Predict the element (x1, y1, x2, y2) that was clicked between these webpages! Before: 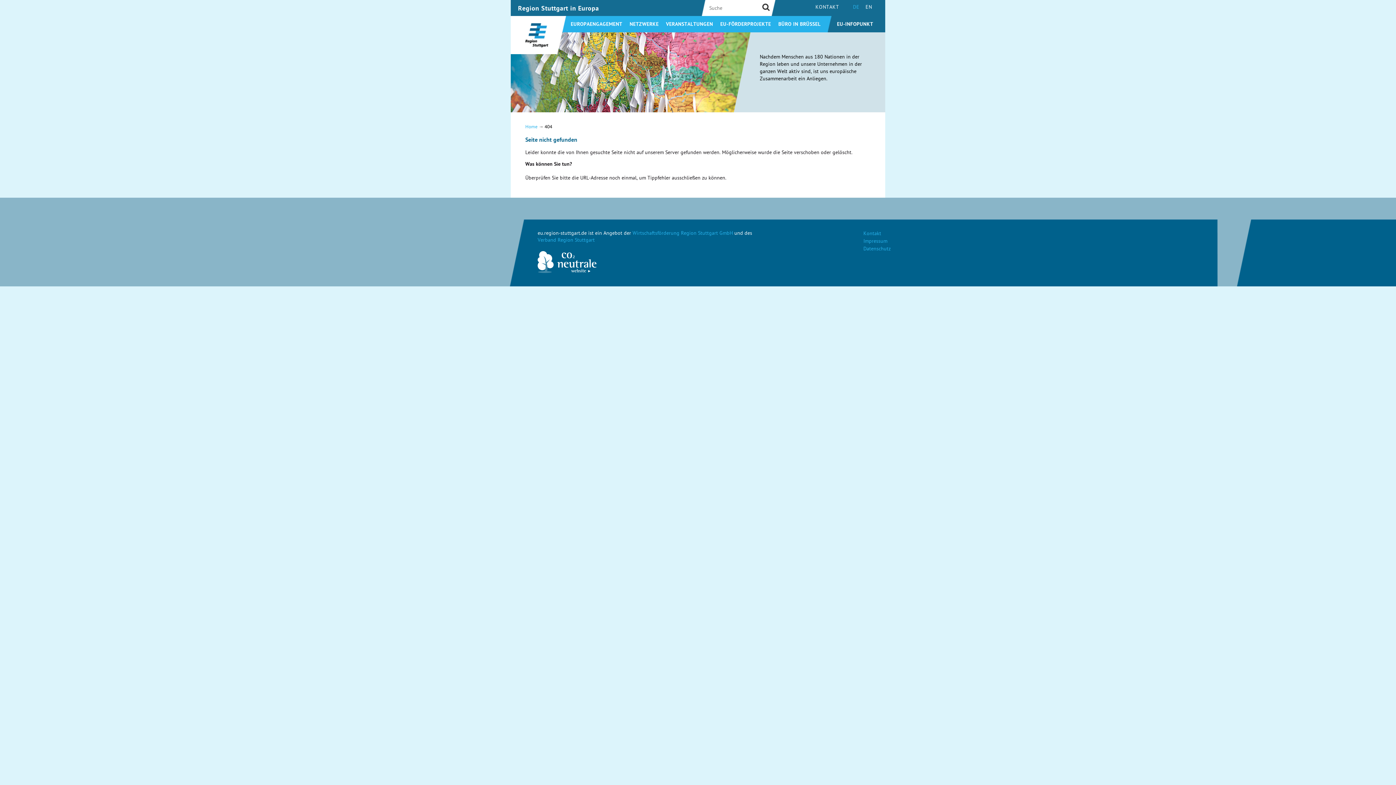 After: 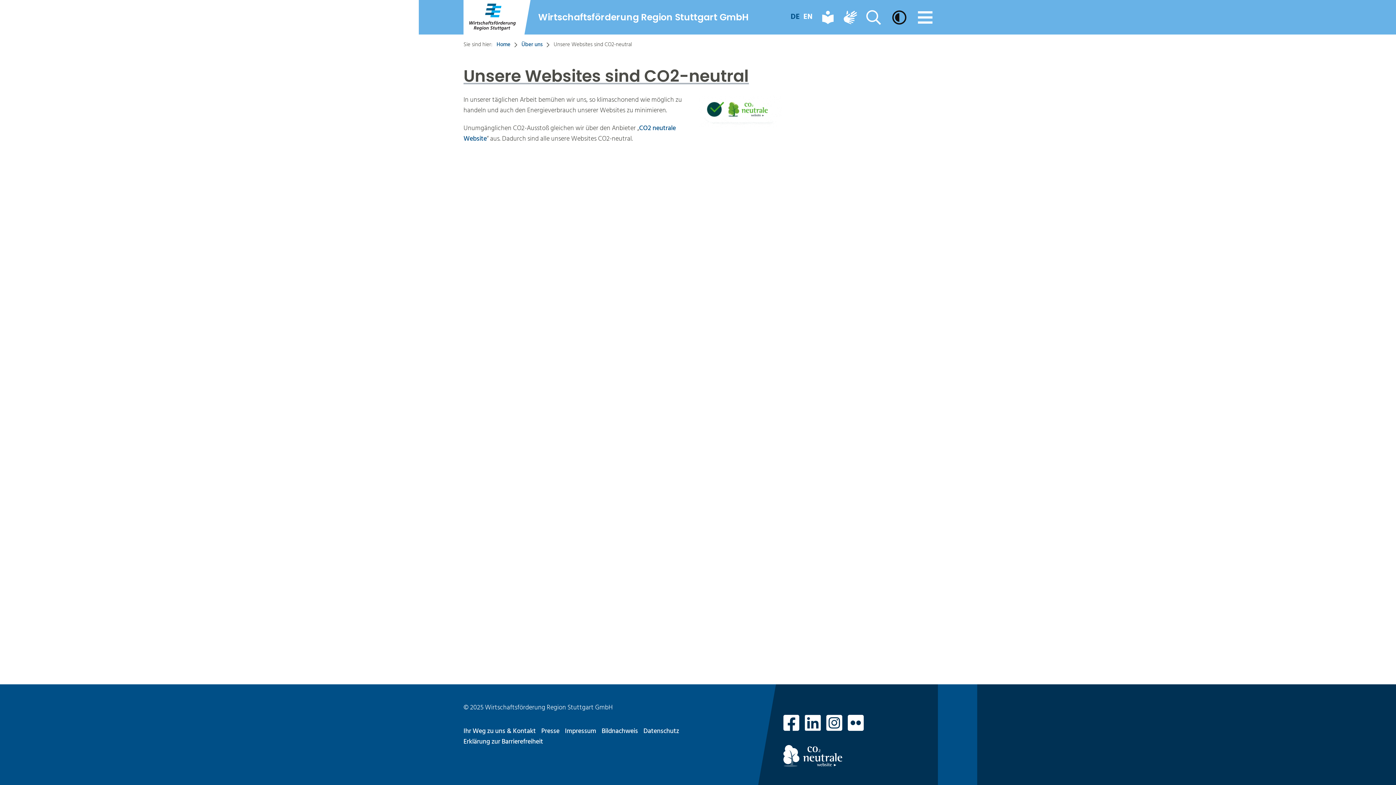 Action: bbox: (537, 269, 596, 275)